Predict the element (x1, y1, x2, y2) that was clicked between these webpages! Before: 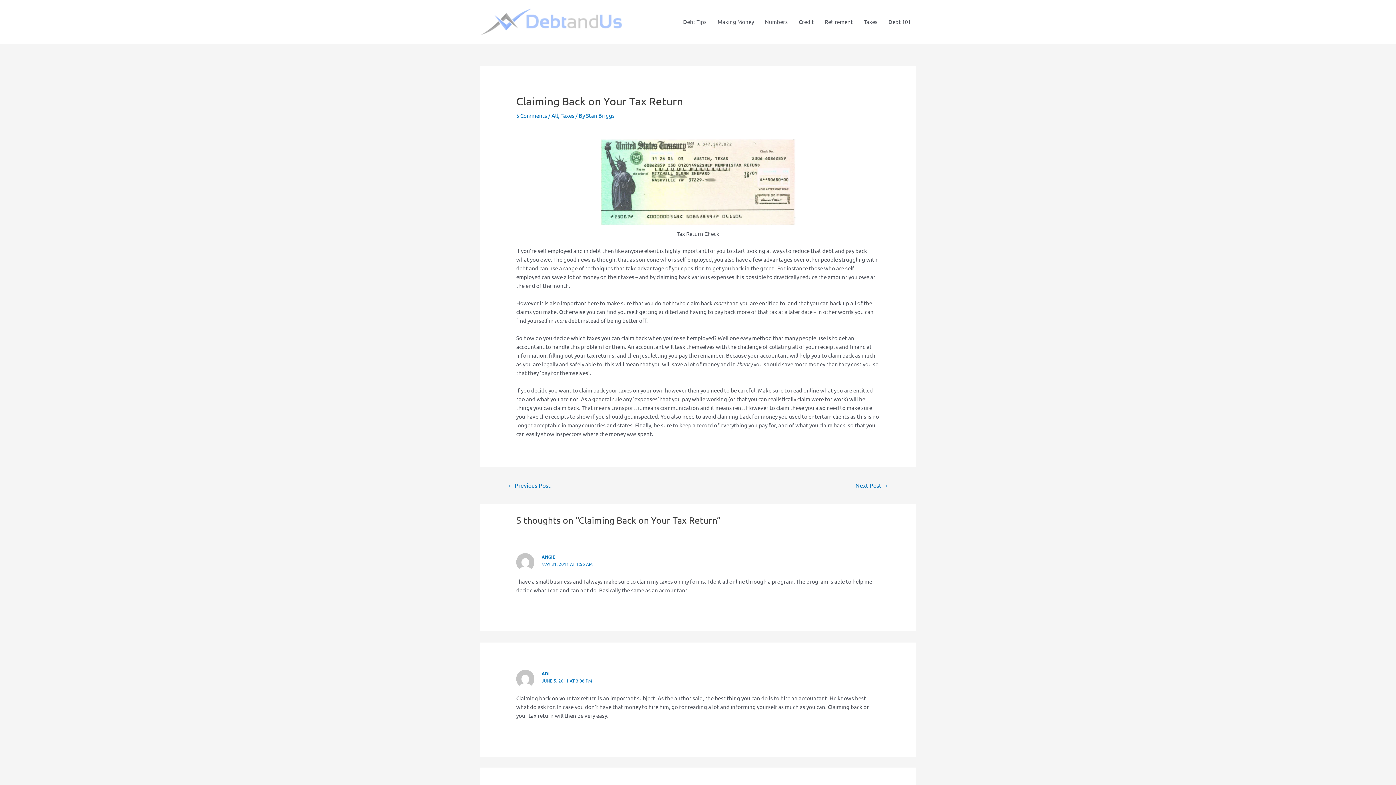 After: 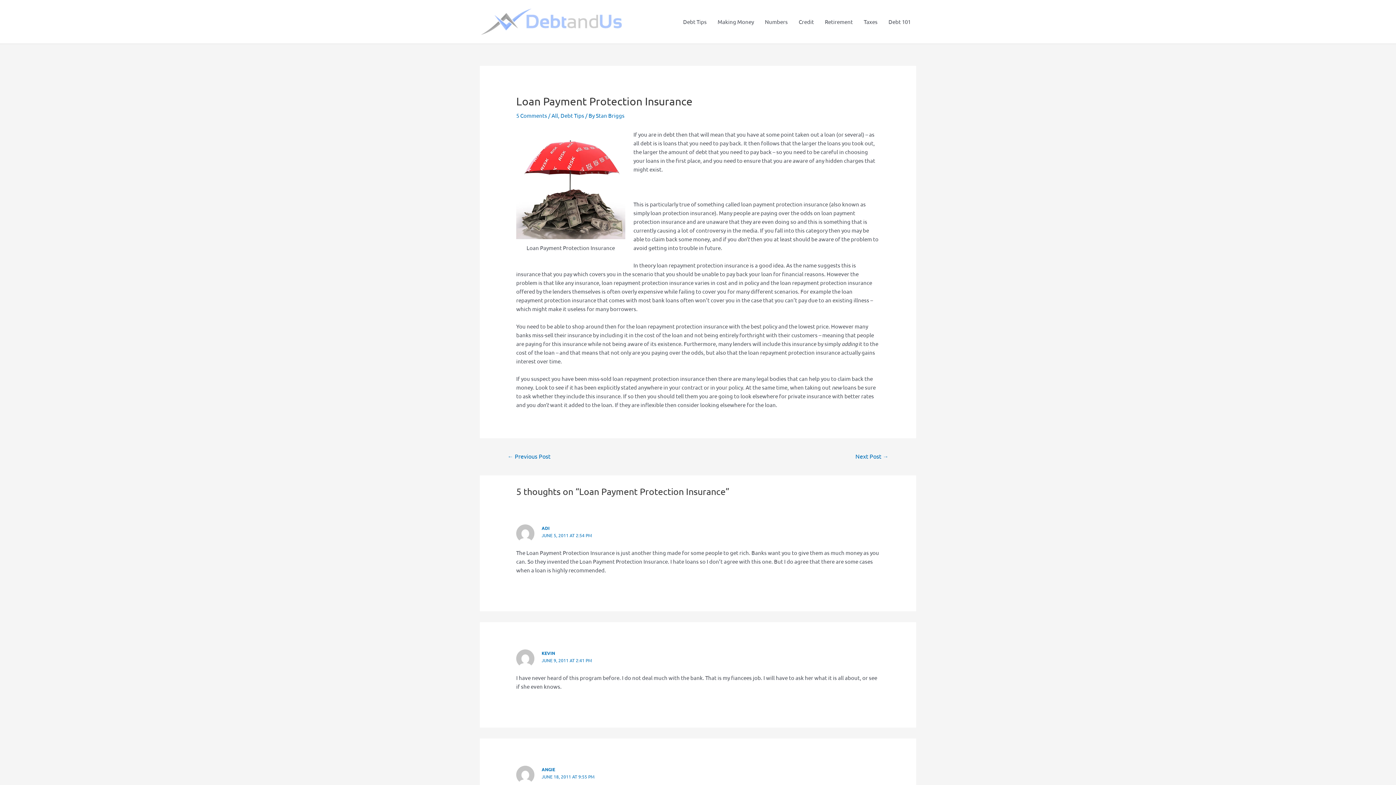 Action: label: Next Post → bbox: (846, 479, 897, 492)